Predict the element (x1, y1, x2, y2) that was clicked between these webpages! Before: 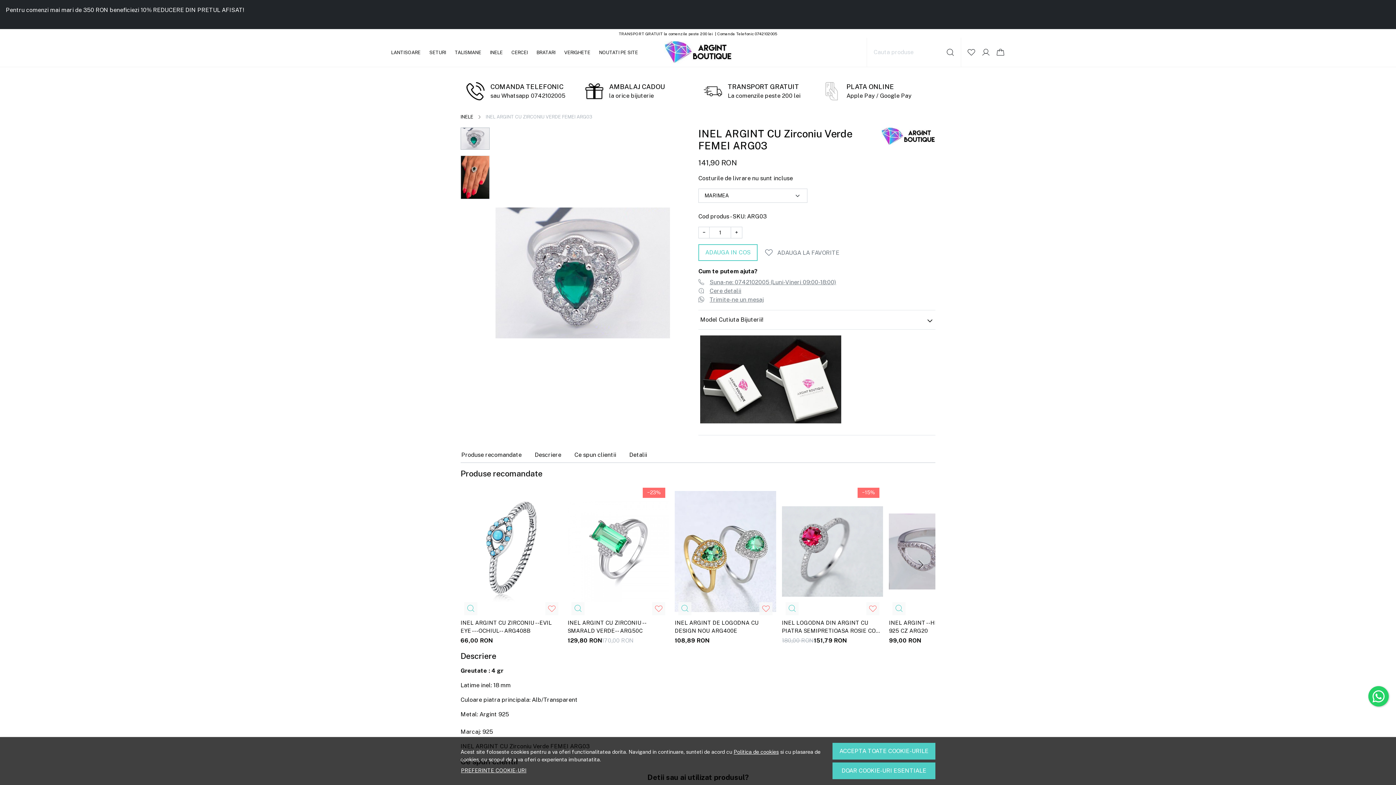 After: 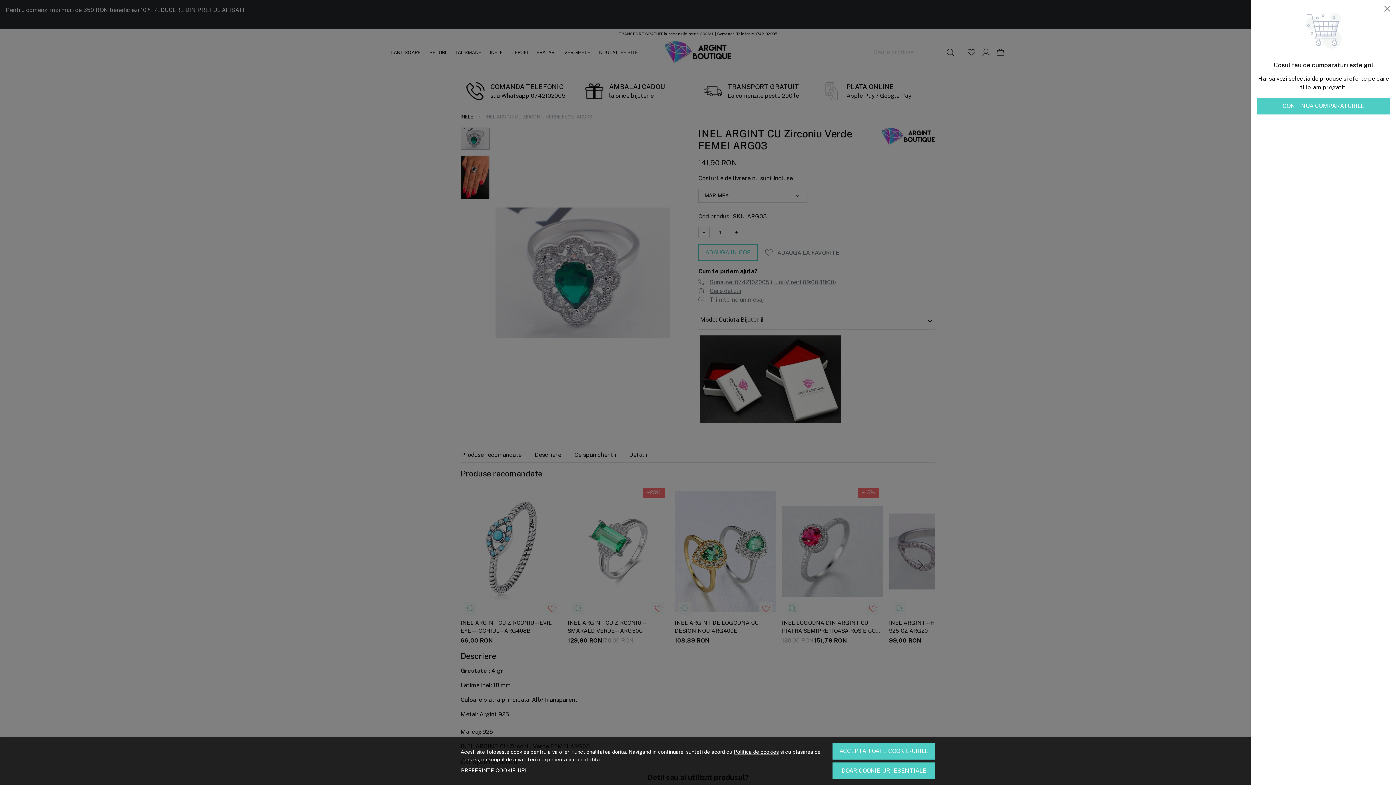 Action: bbox: (996, 37, 1005, 66) label: Cart